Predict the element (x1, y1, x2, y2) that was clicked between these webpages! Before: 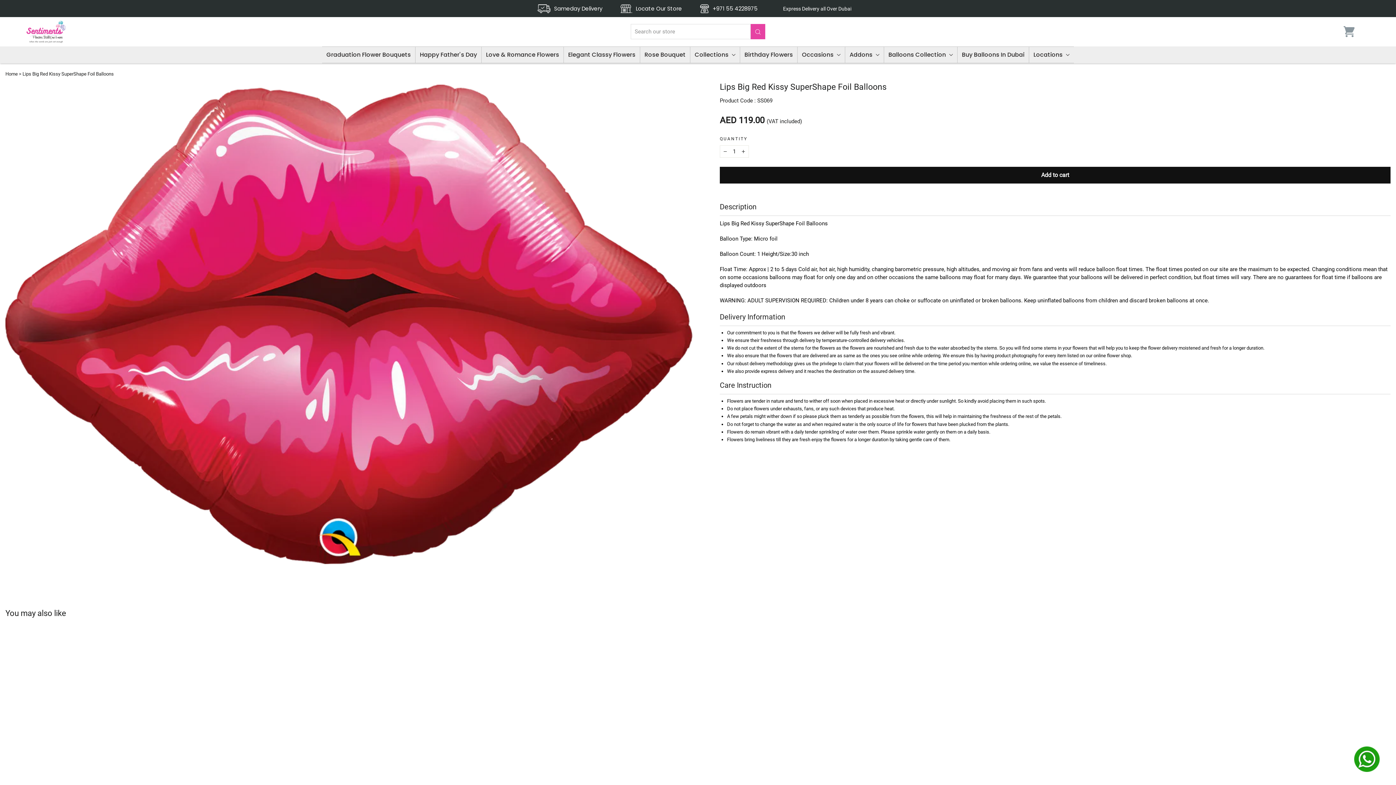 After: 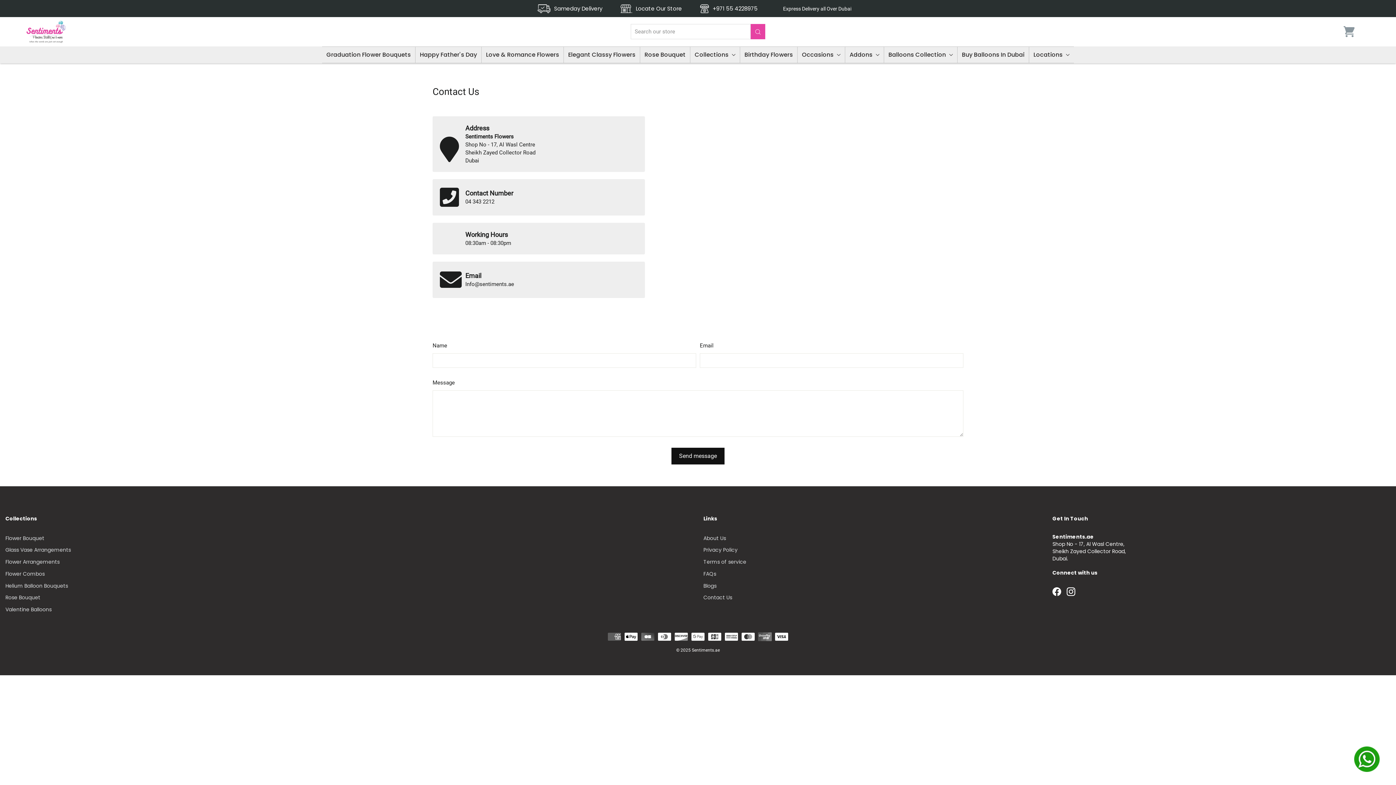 Action: bbox: (620, 4, 682, 12) label: Locate Our Store